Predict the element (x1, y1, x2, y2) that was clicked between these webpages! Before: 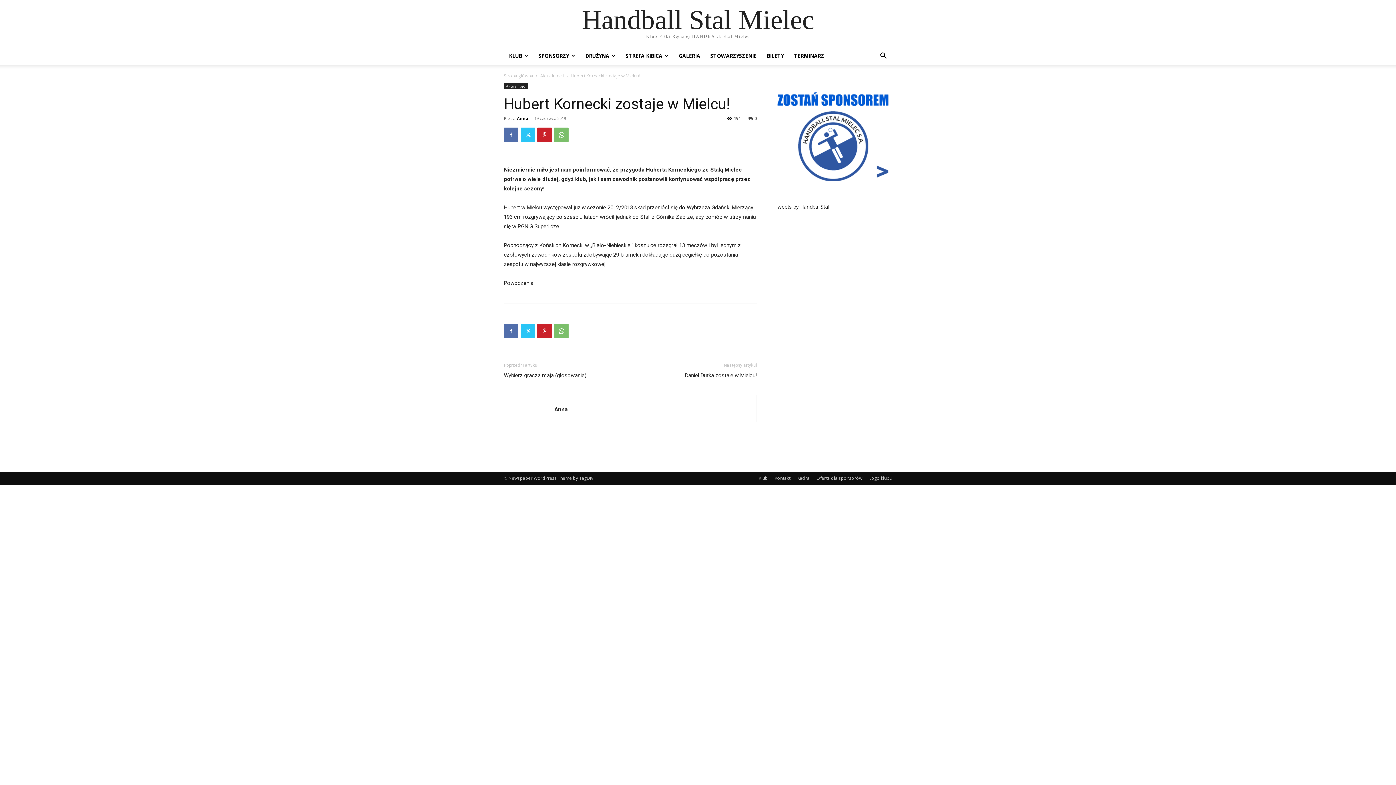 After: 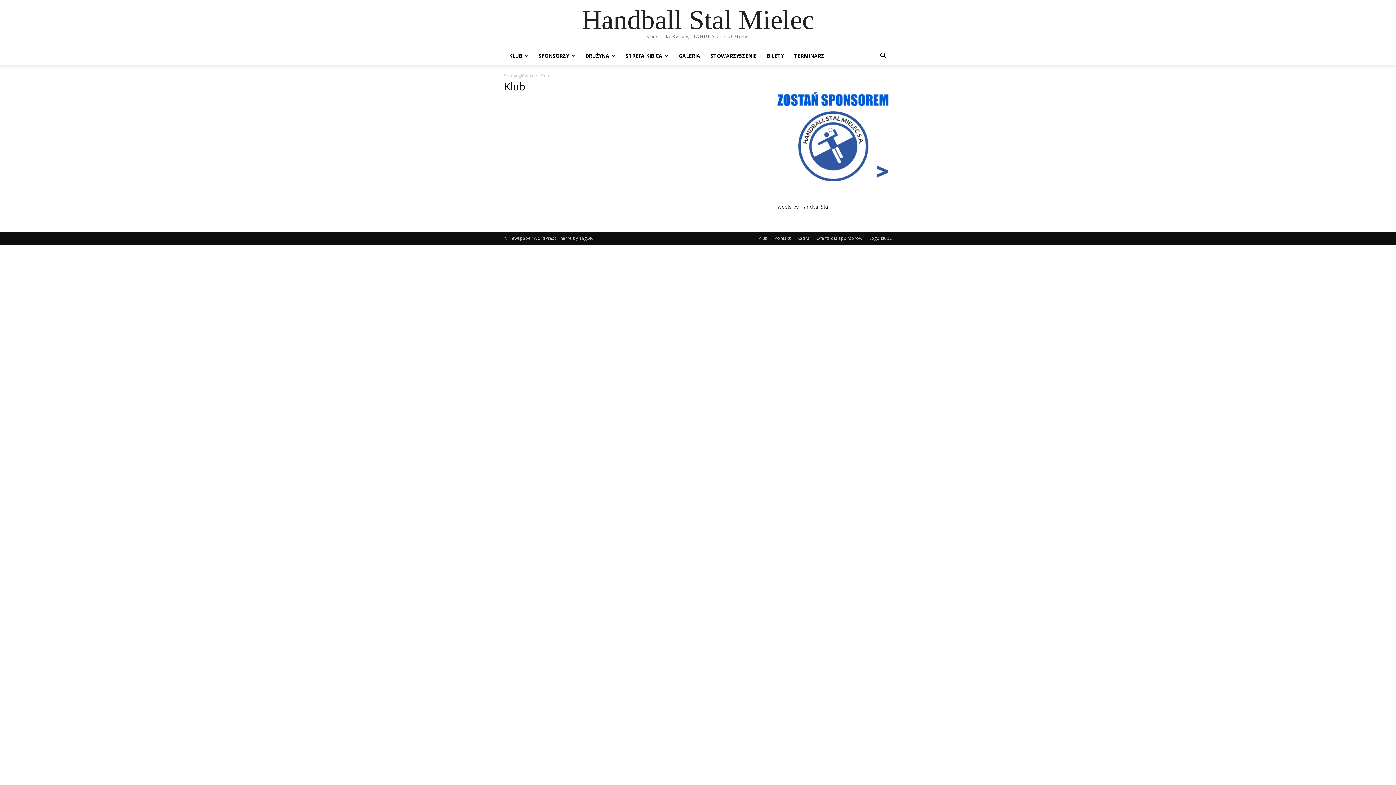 Action: label: Klub bbox: (758, 475, 768, 481)